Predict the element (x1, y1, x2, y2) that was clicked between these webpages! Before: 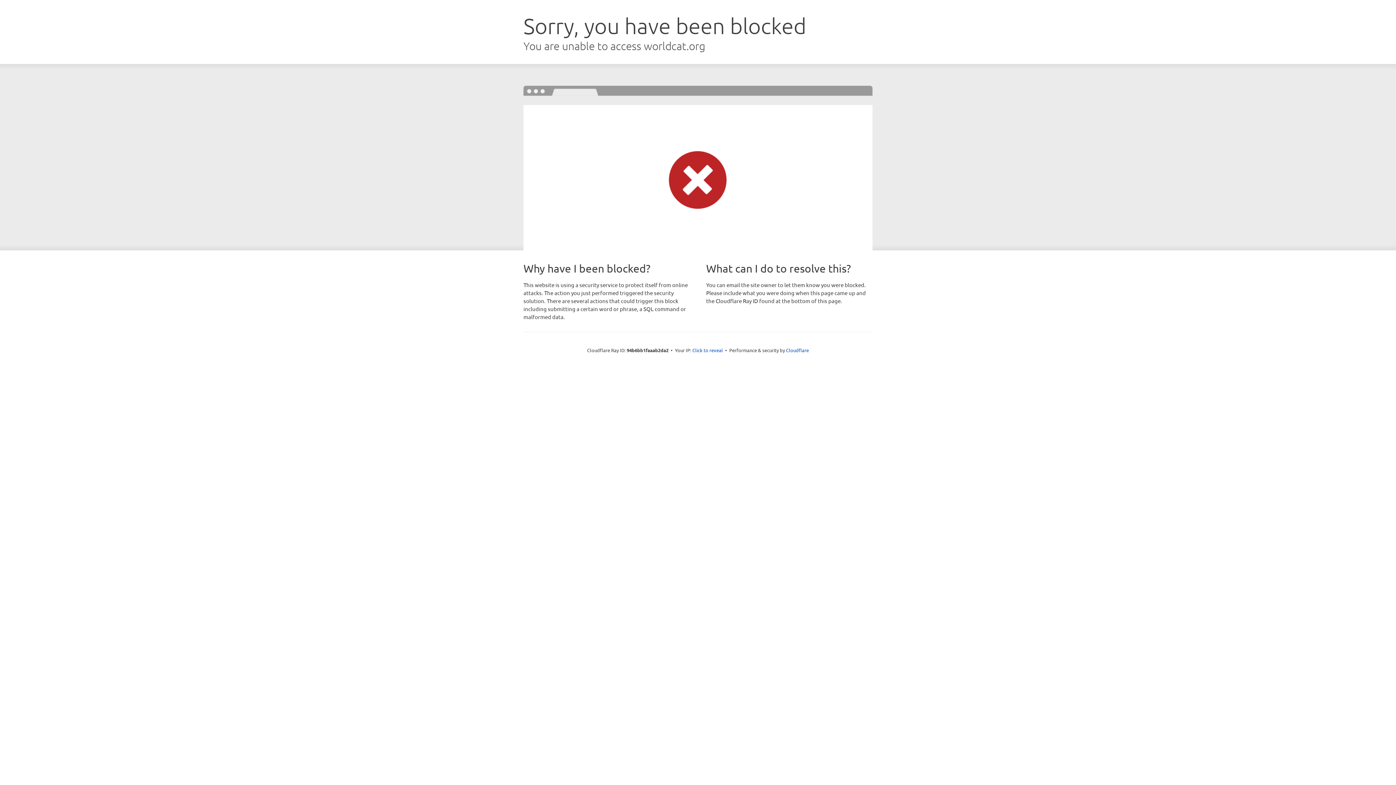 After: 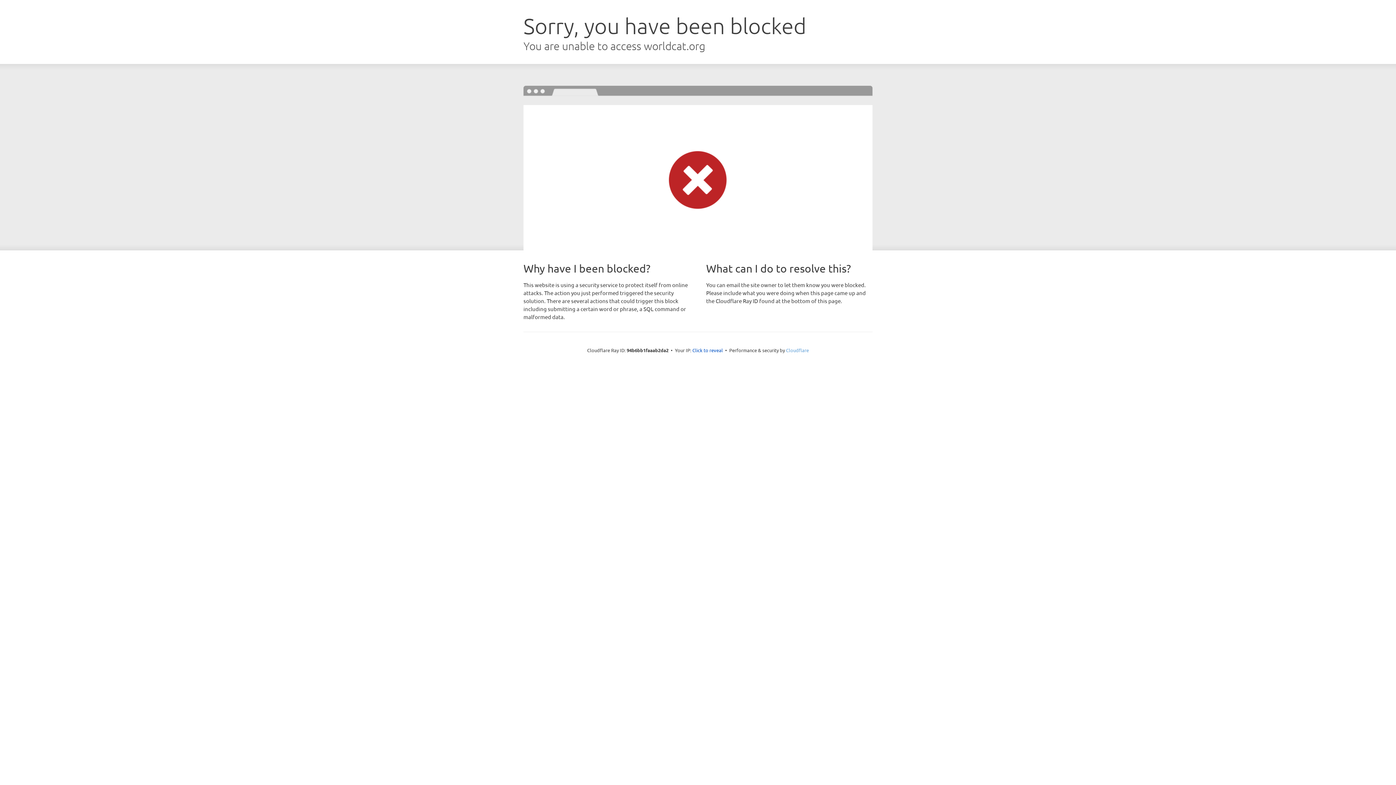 Action: bbox: (786, 347, 809, 353) label: Cloudflare